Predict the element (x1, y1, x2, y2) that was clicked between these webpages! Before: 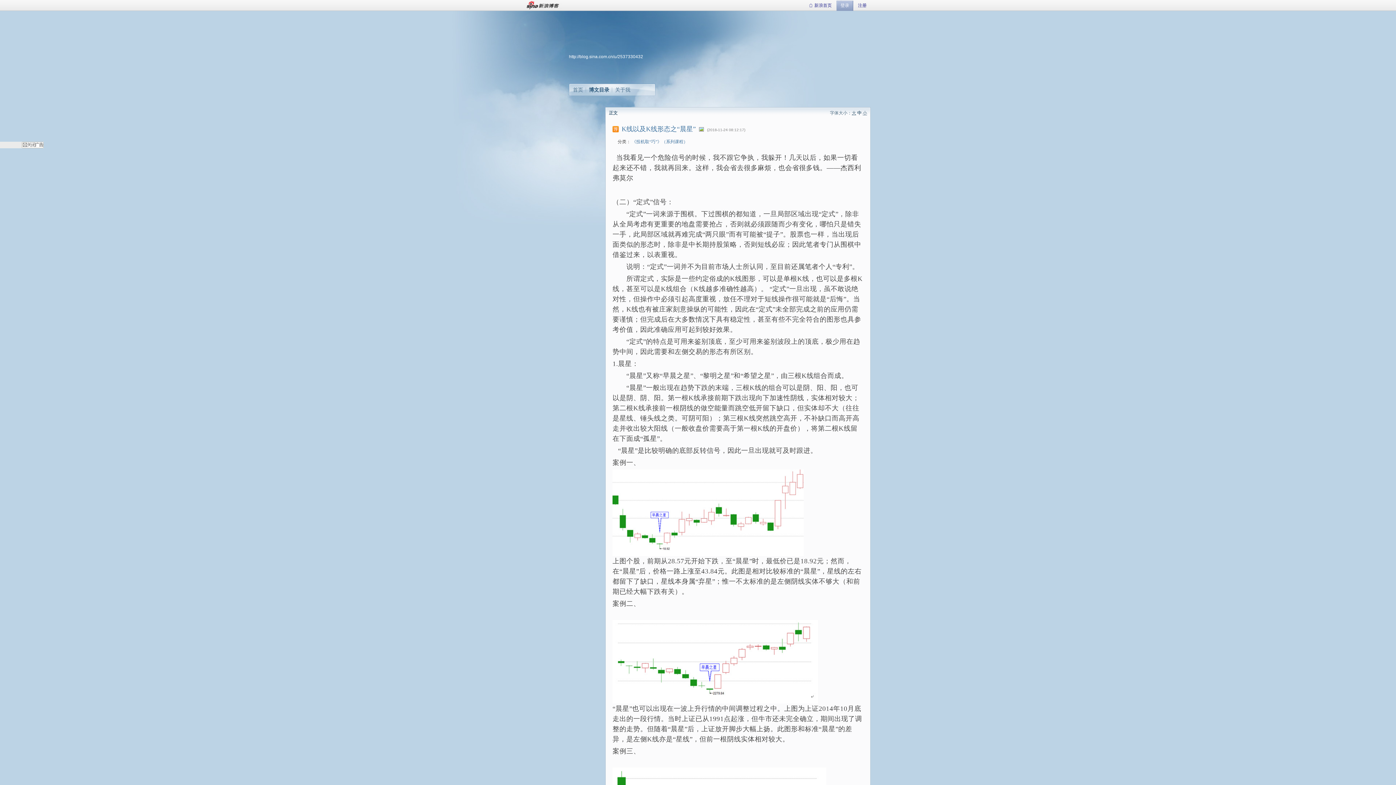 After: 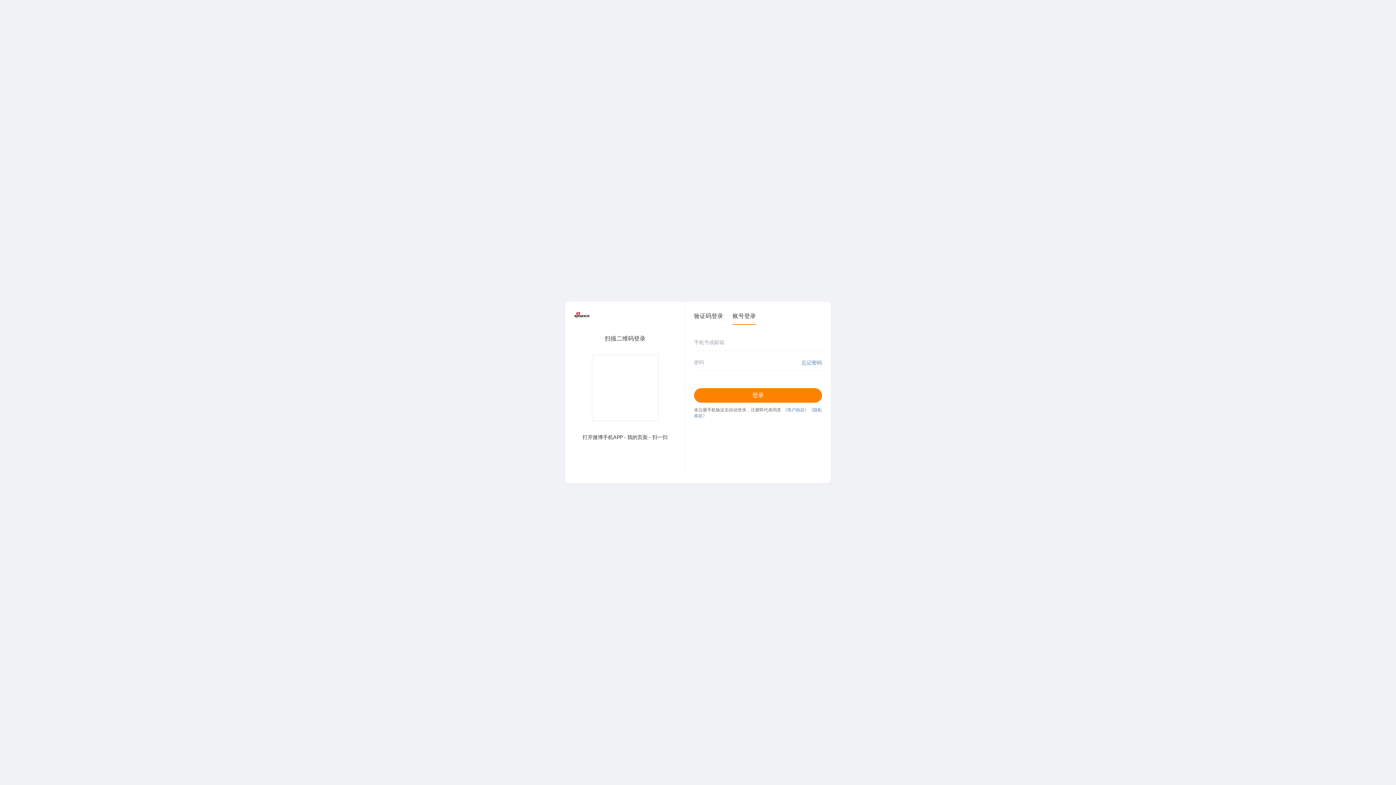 Action: bbox: (854, 0, 870, 10) label: 注册